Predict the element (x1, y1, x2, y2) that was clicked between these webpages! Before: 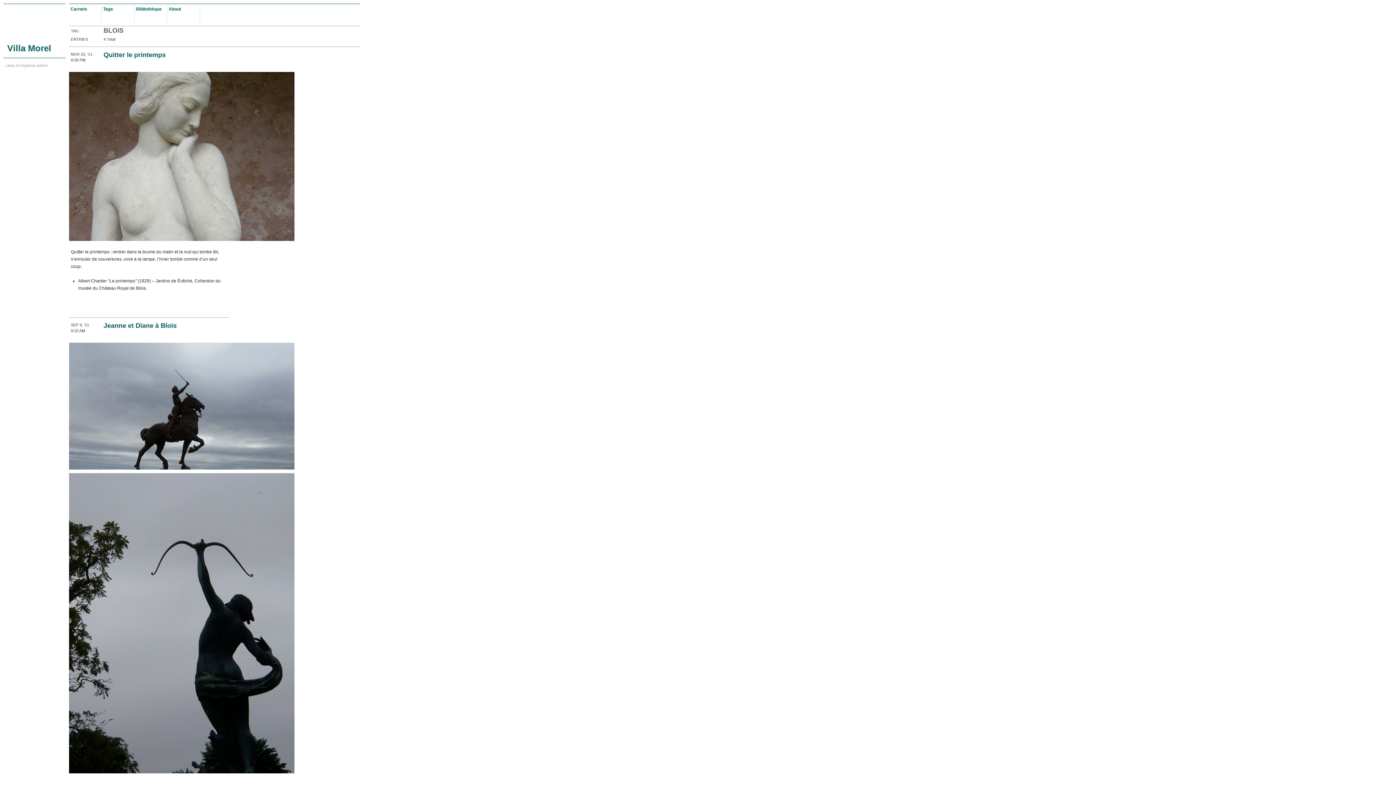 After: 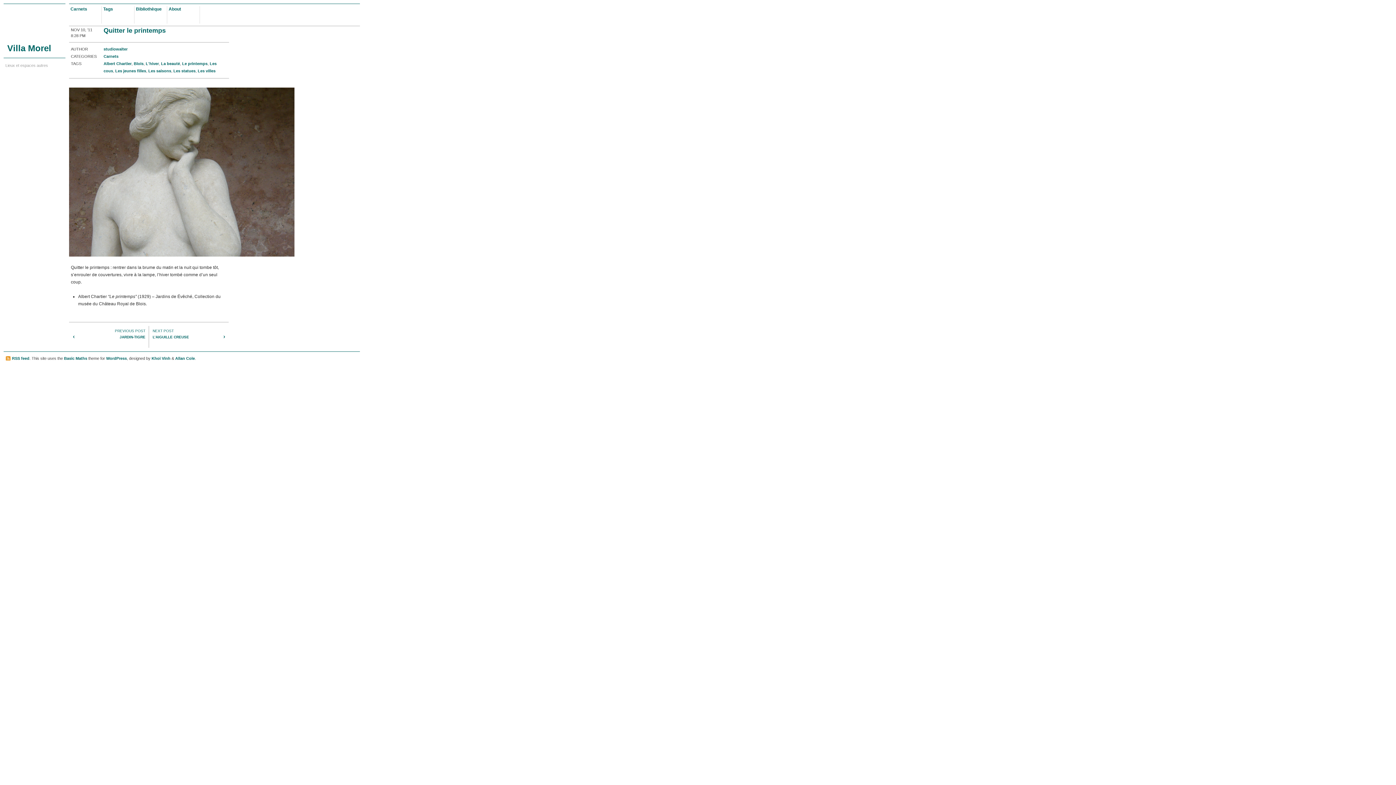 Action: label: Quitter le printemps bbox: (103, 51, 165, 58)